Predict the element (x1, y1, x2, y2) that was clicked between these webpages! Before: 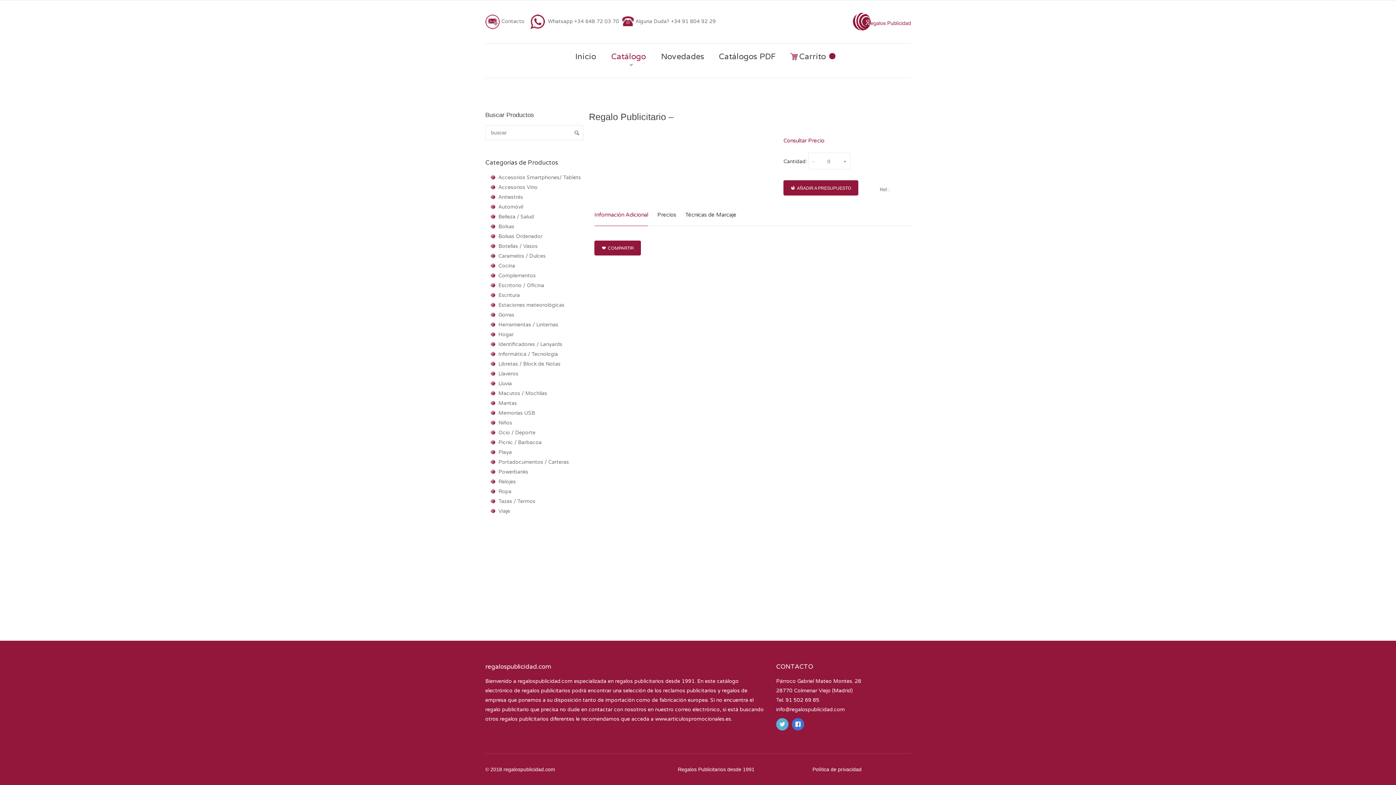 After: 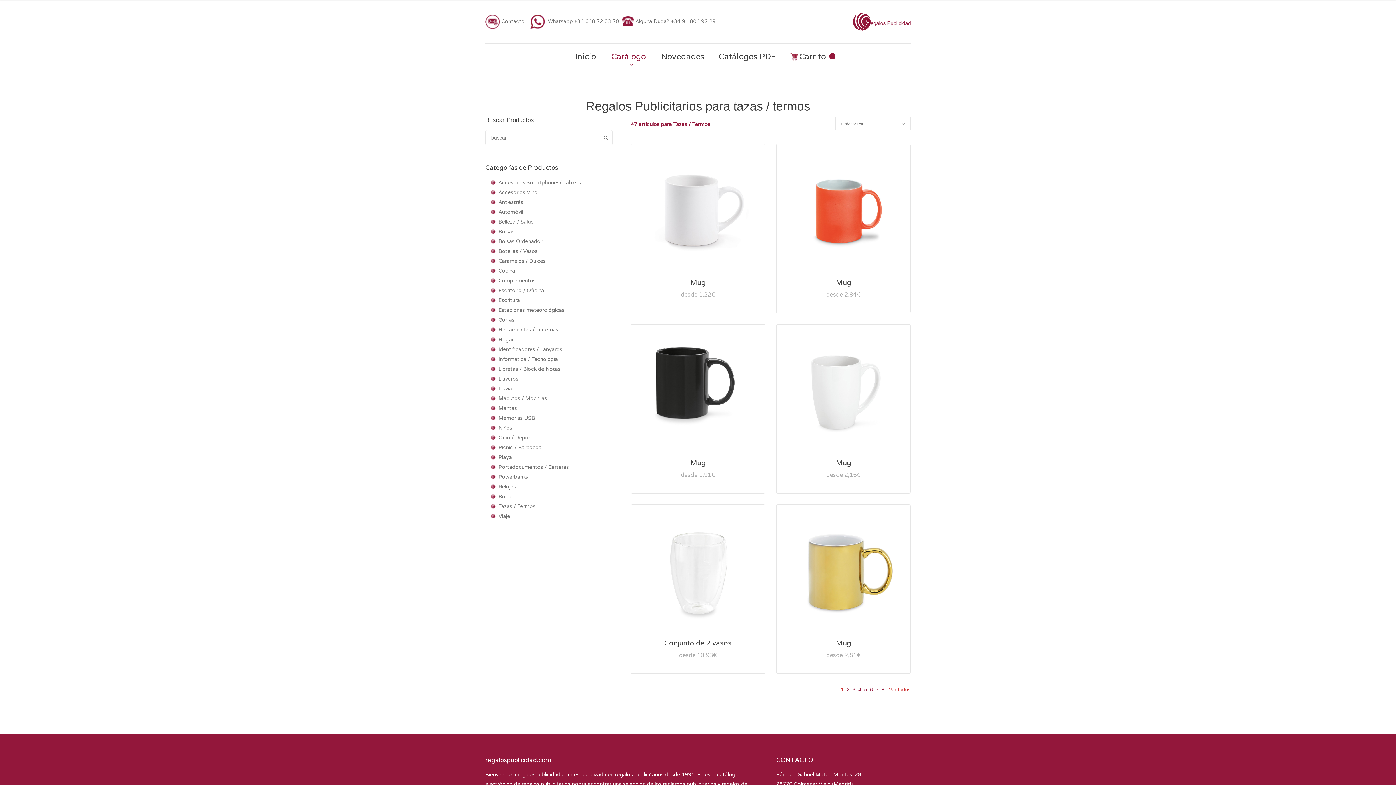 Action: bbox: (498, 498, 535, 504) label: Tazas / Termos